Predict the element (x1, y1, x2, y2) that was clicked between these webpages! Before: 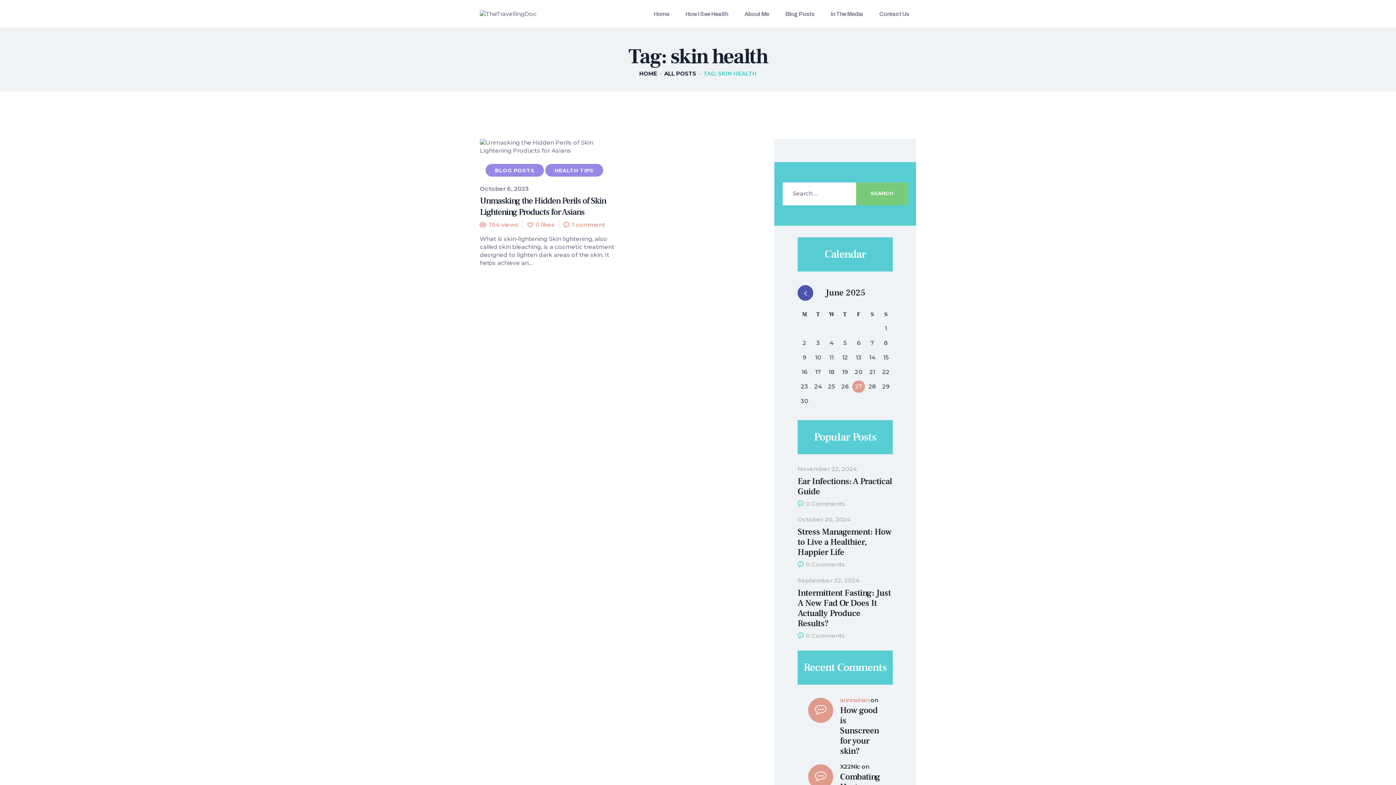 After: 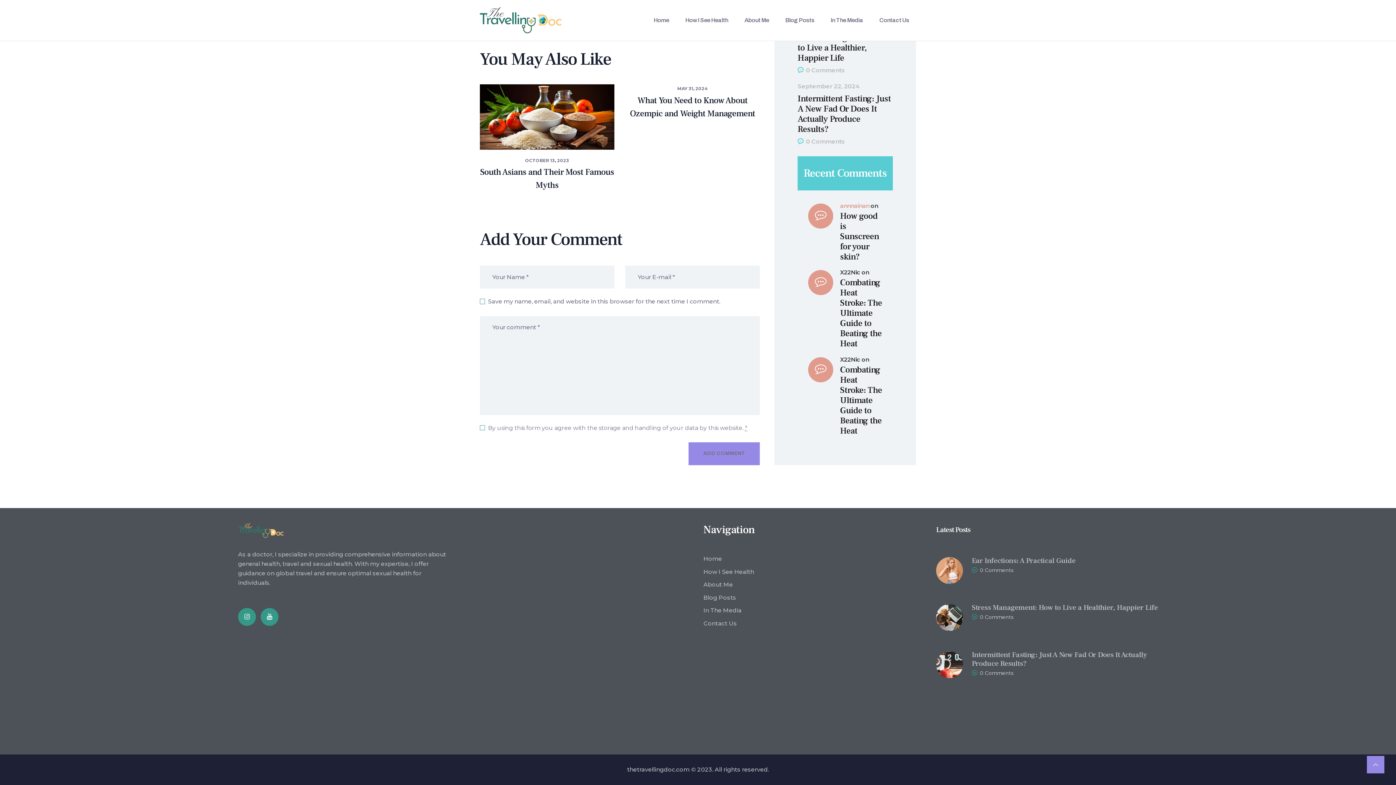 Action: label: 0Comments bbox: (797, 632, 845, 639)